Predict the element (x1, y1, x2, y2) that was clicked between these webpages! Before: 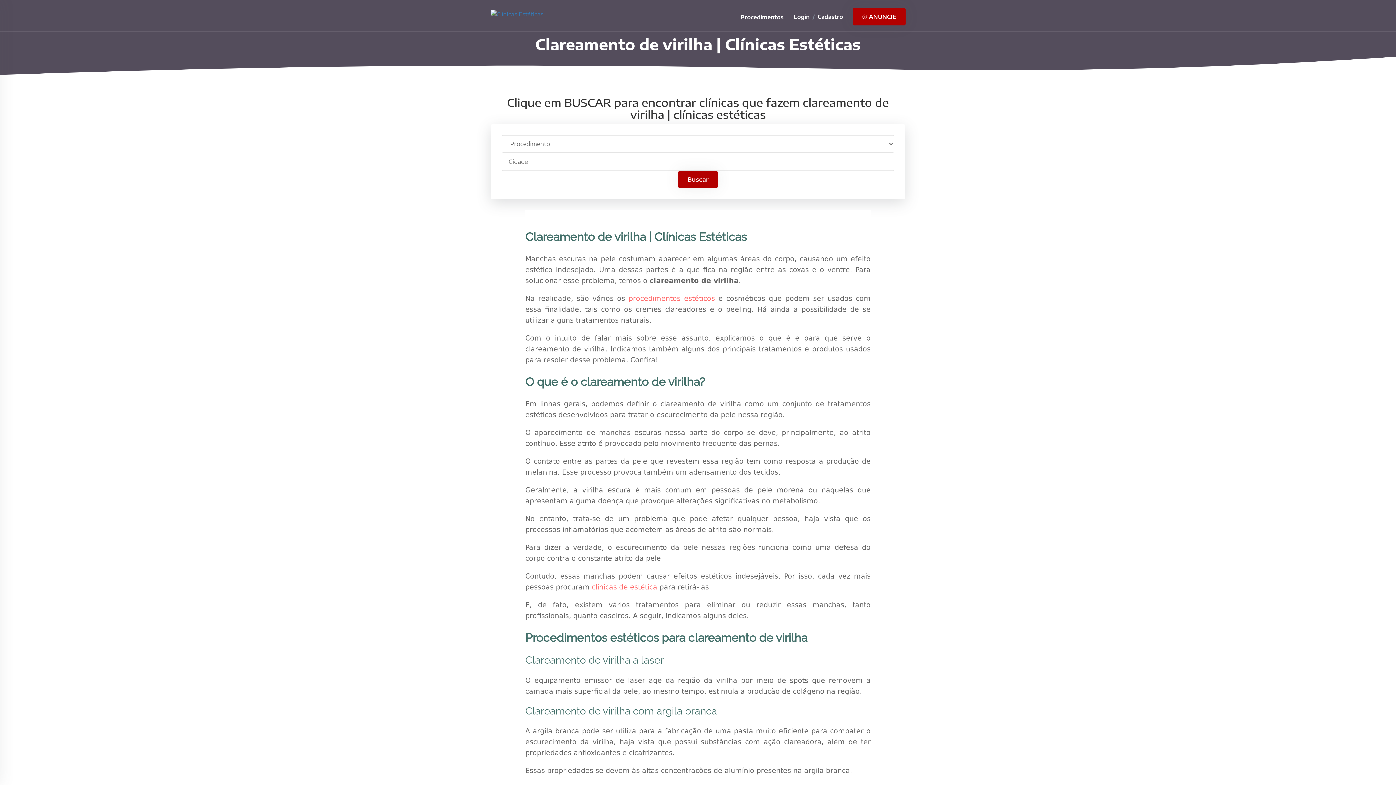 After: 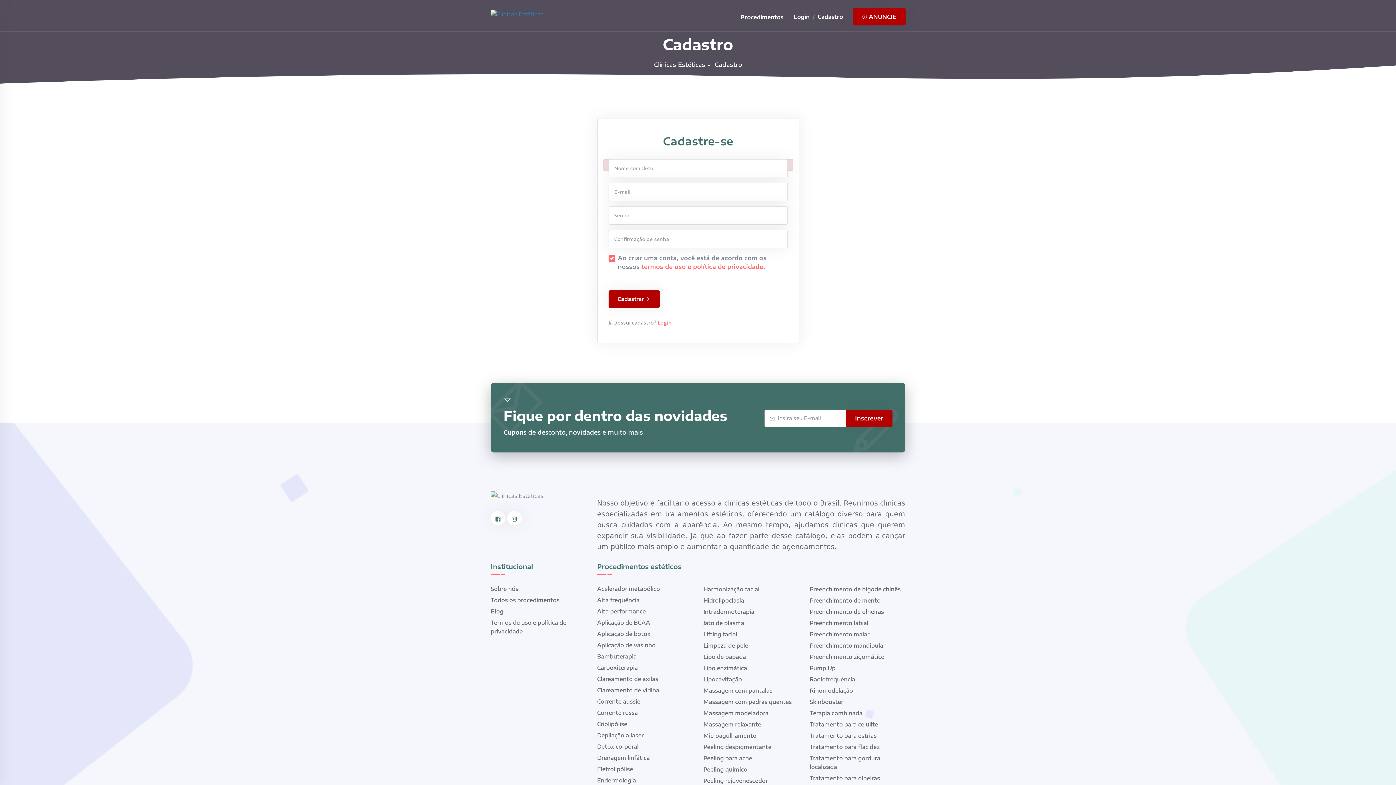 Action: bbox: (817, 13, 843, 20) label: Cadastro